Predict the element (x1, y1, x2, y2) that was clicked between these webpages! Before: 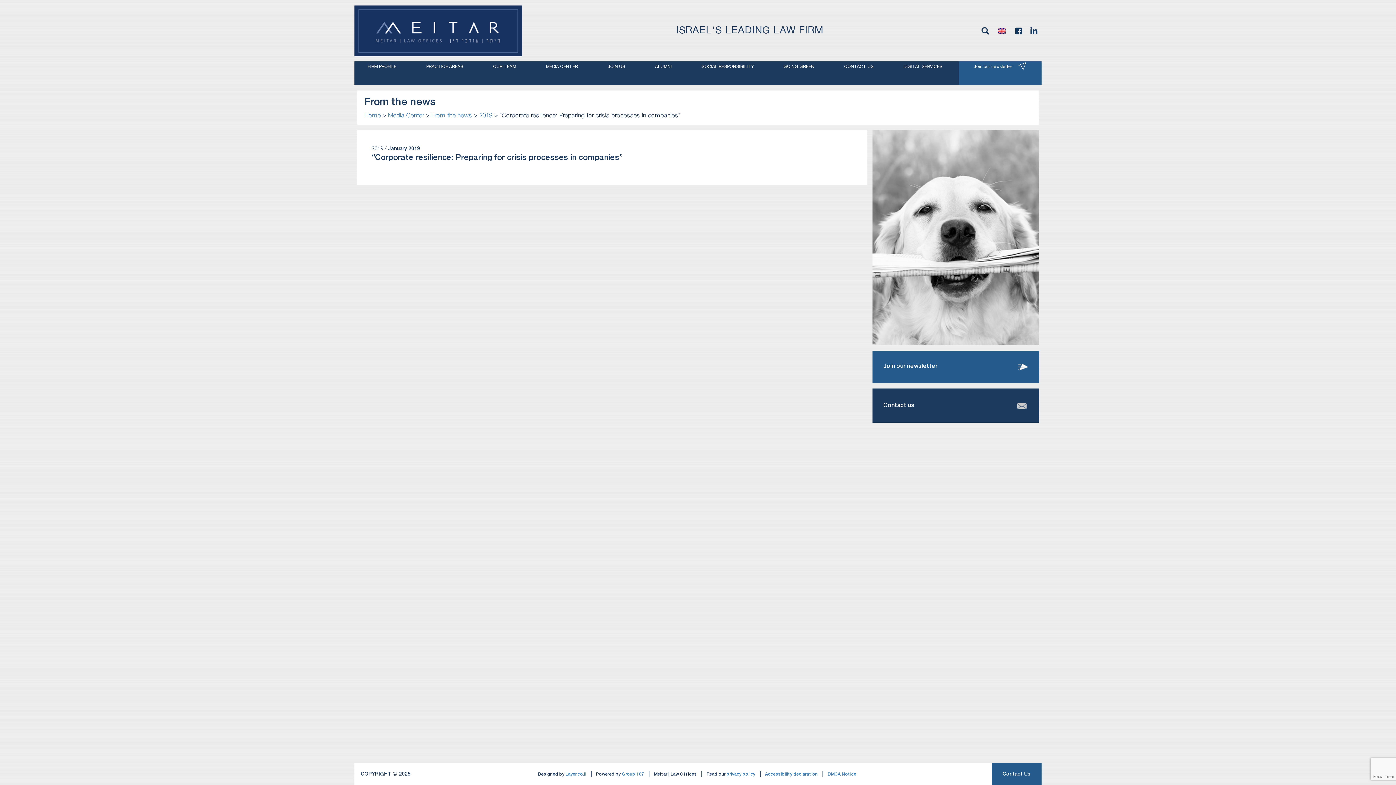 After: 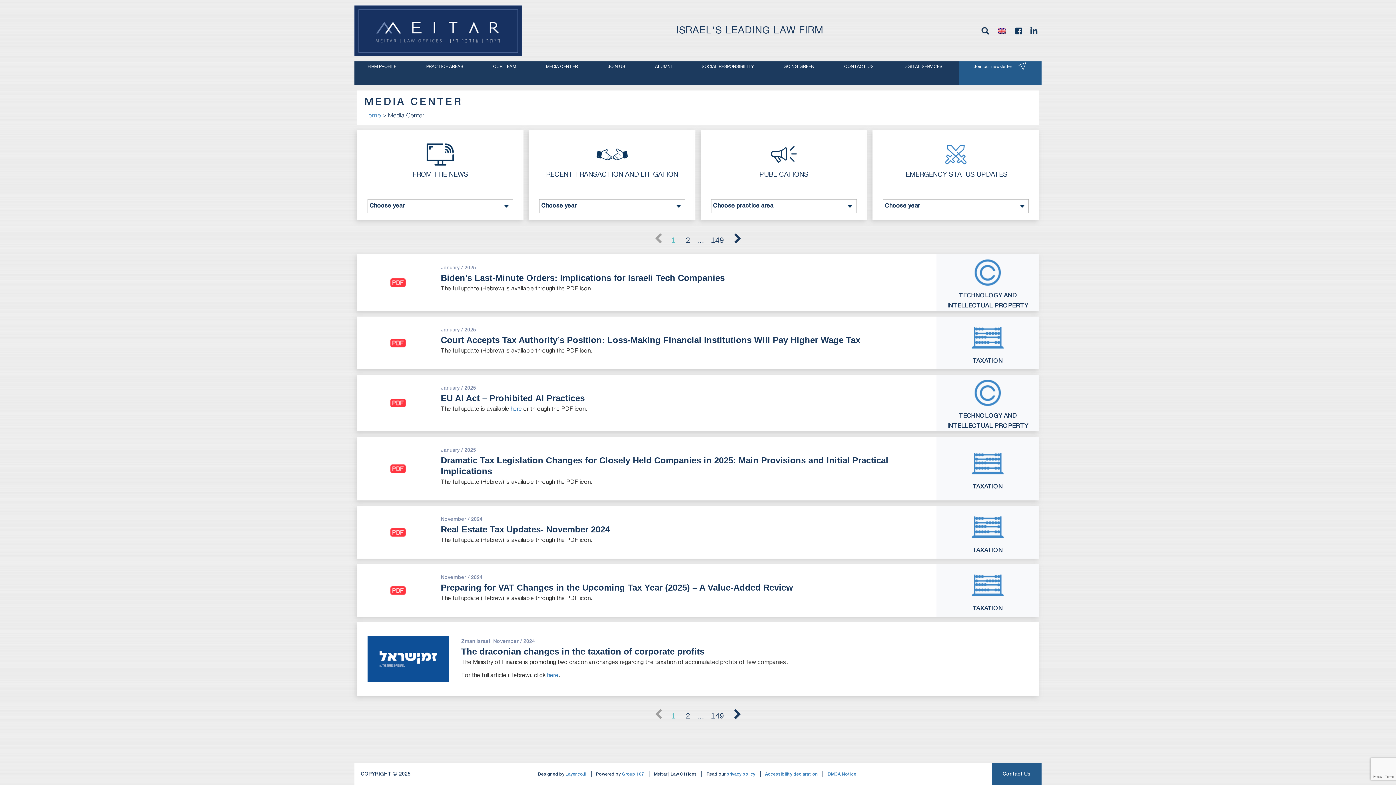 Action: label: Media Center bbox: (388, 113, 424, 118)